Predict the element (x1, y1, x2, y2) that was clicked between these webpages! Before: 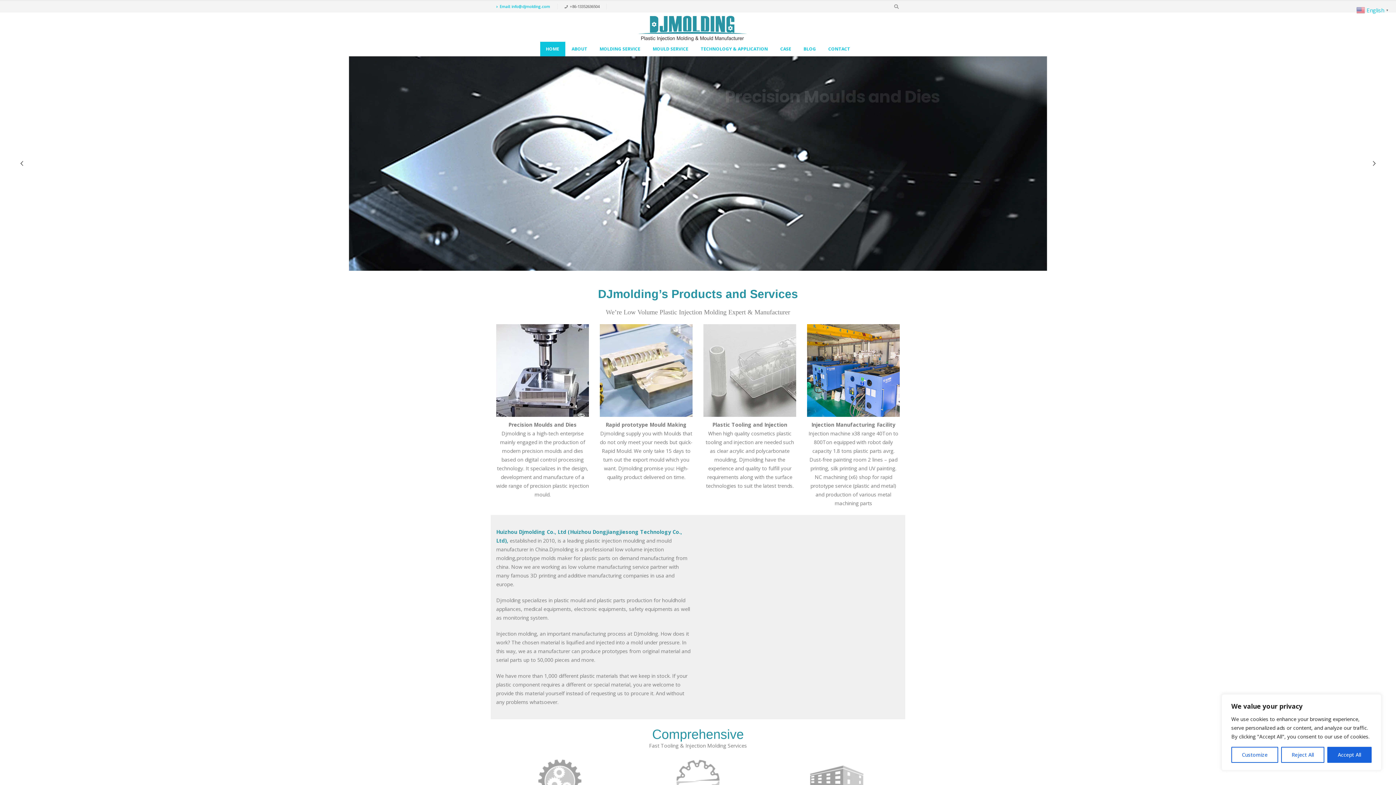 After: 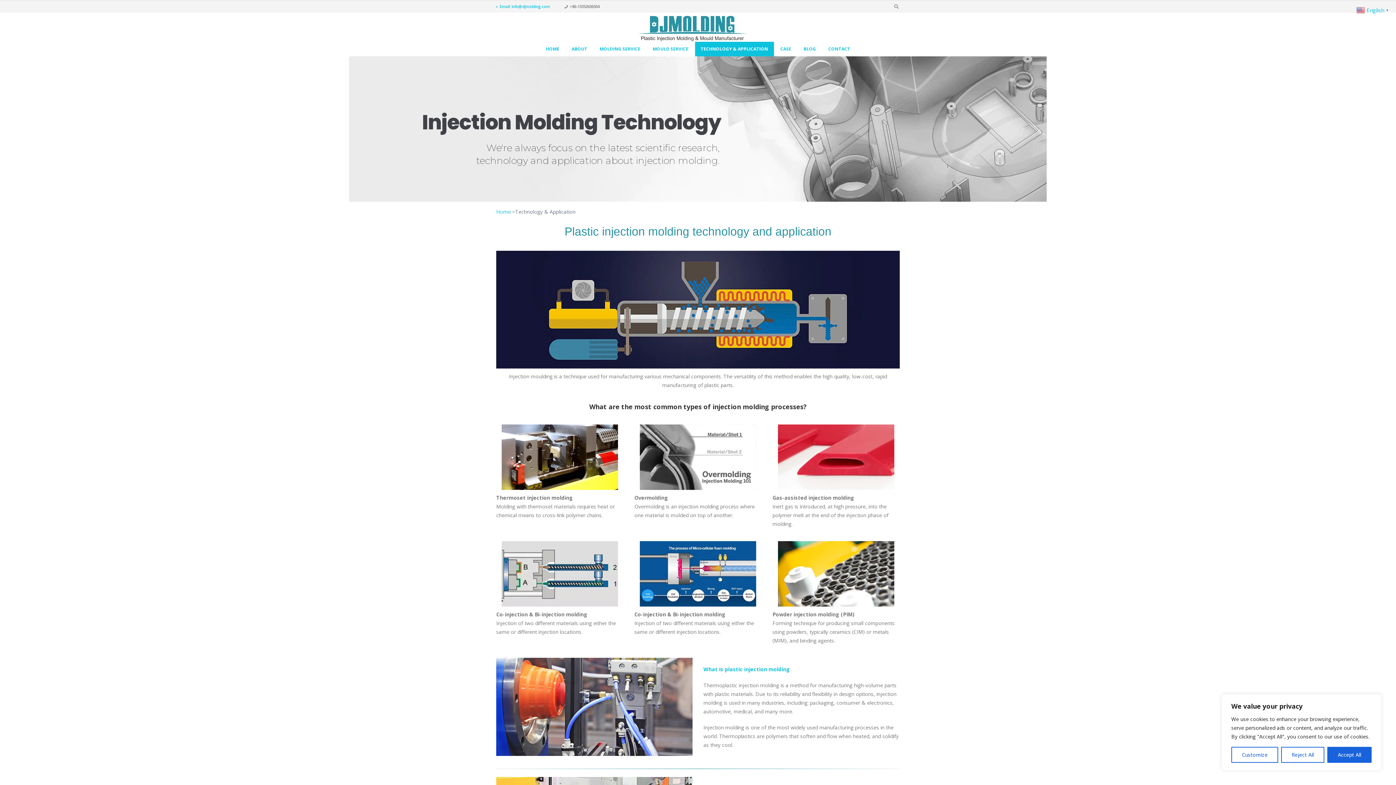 Action: label: TECHNOLOGY & APPLICATION bbox: (695, 41, 774, 56)